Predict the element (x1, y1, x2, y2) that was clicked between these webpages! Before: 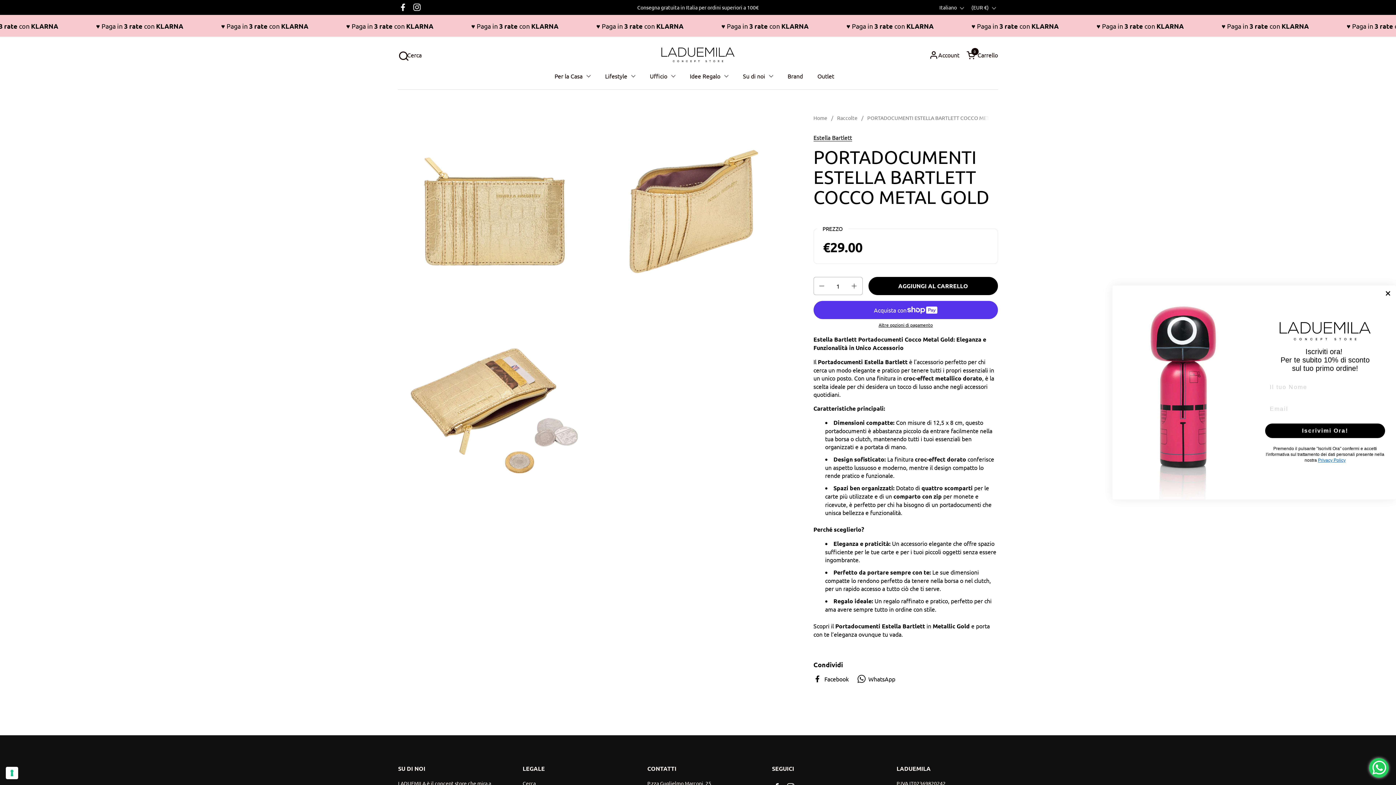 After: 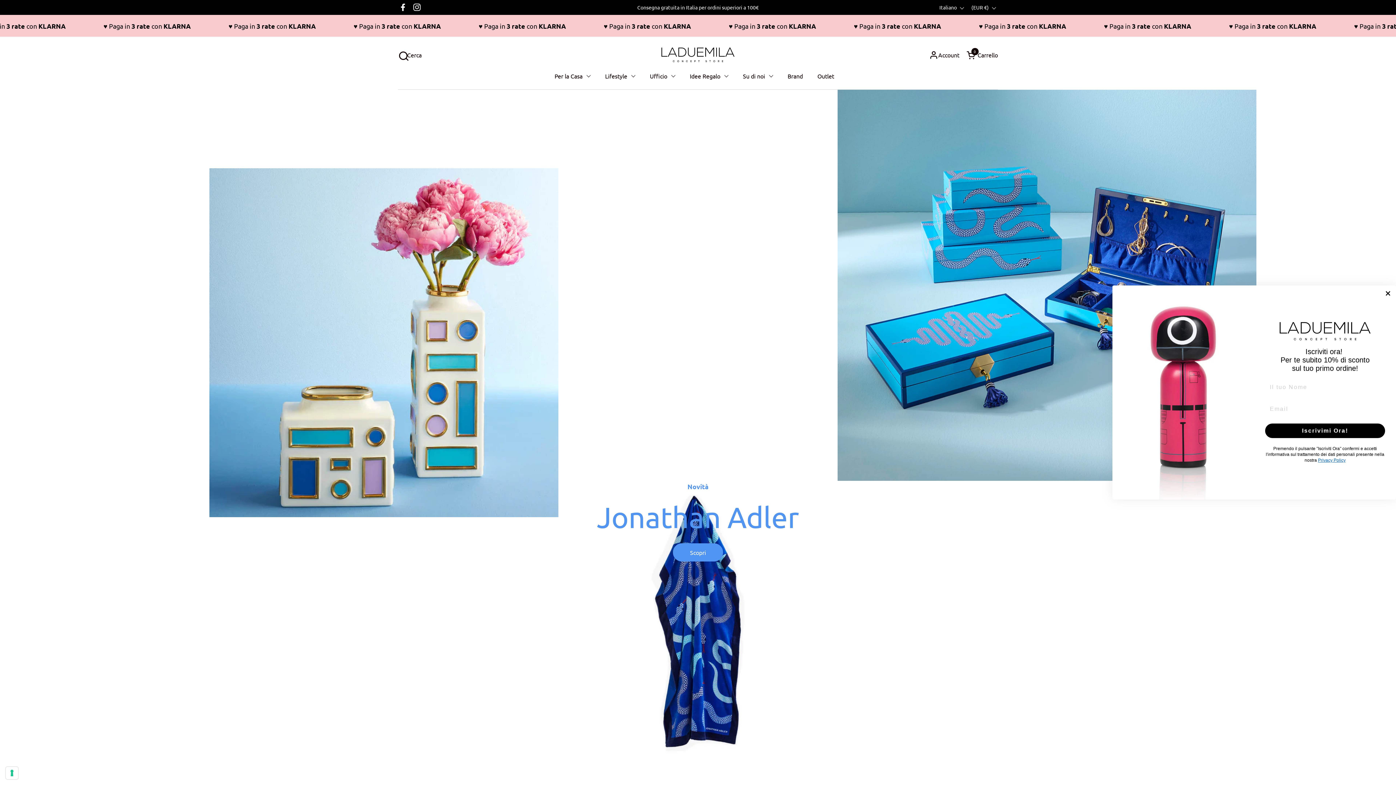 Action: bbox: (661, 47, 734, 62)